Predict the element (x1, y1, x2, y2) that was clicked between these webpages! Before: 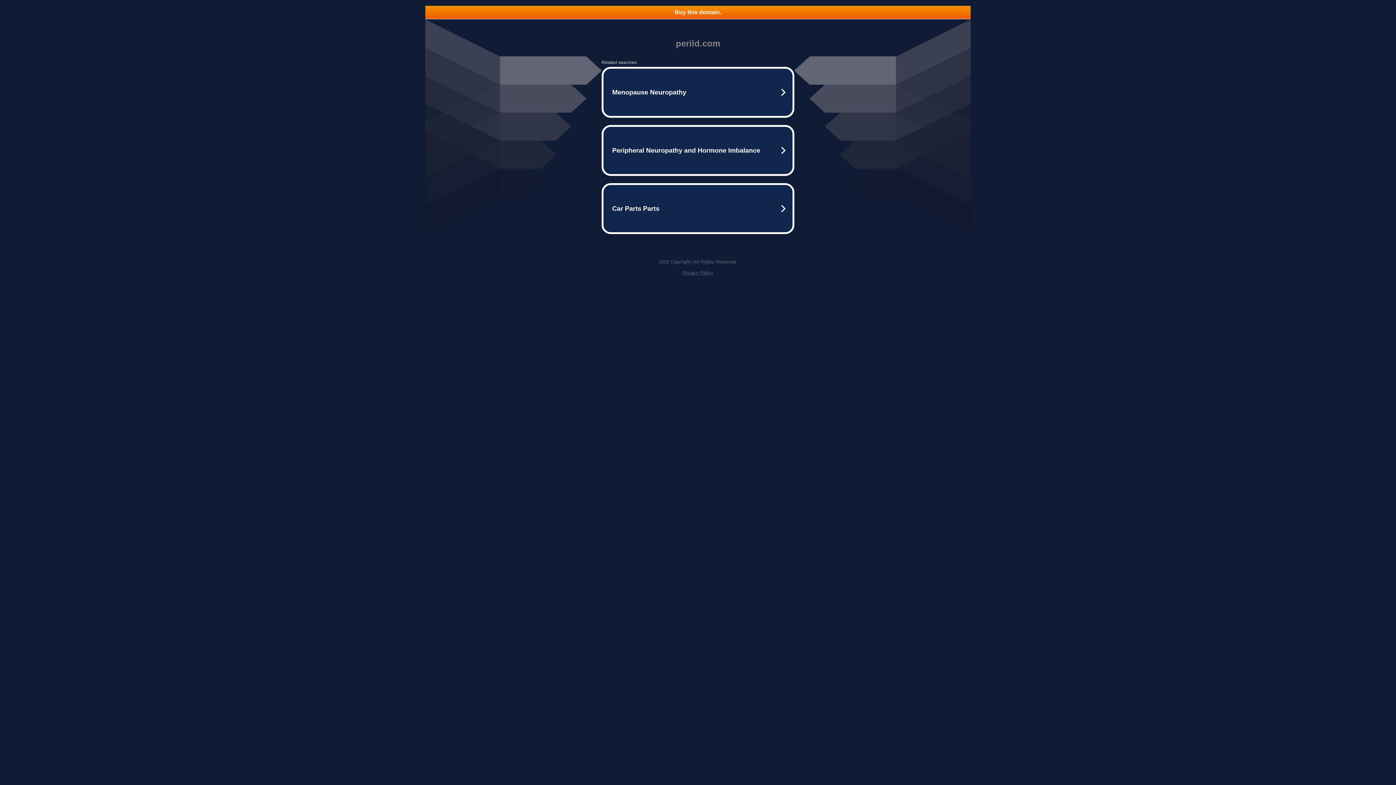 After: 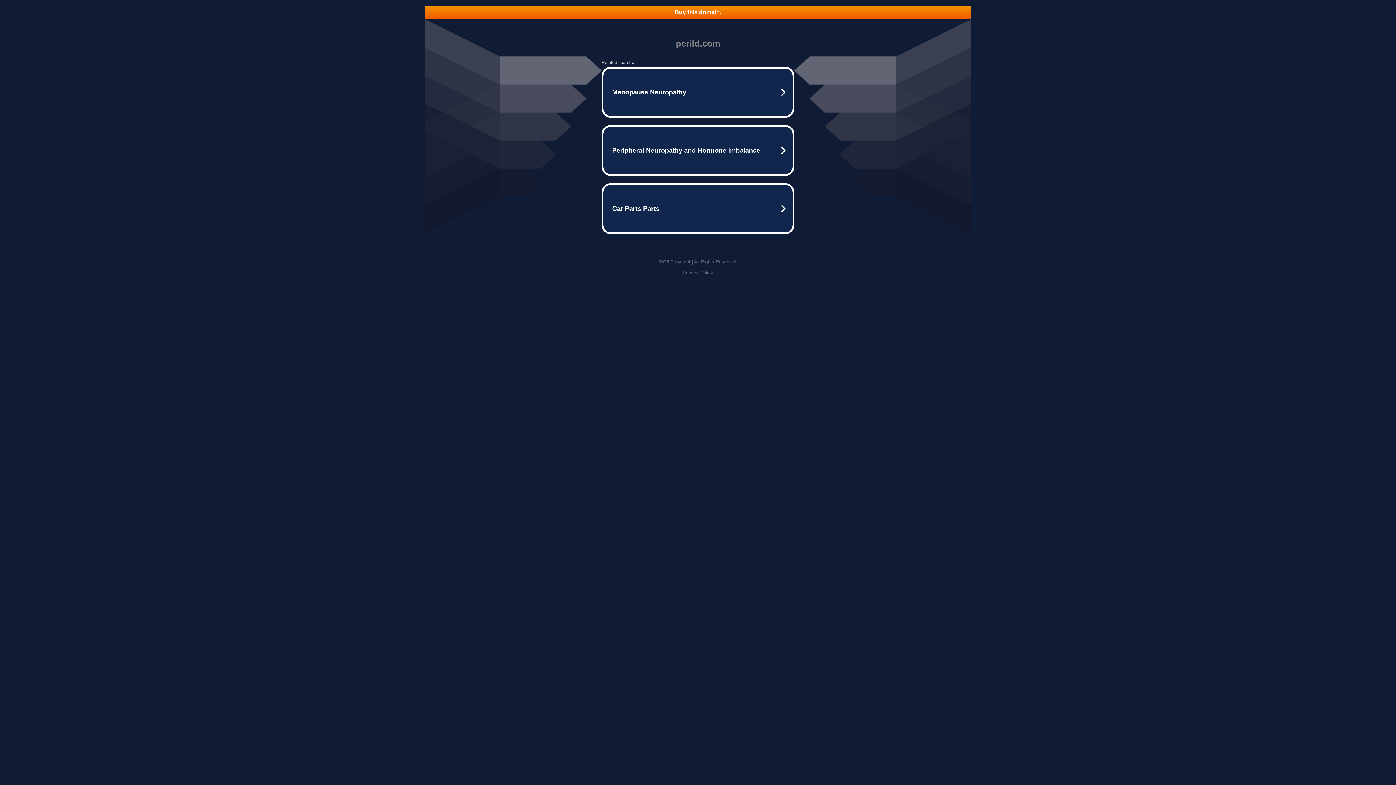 Action: bbox: (425, 5, 970, 18) label: Buy this domain.